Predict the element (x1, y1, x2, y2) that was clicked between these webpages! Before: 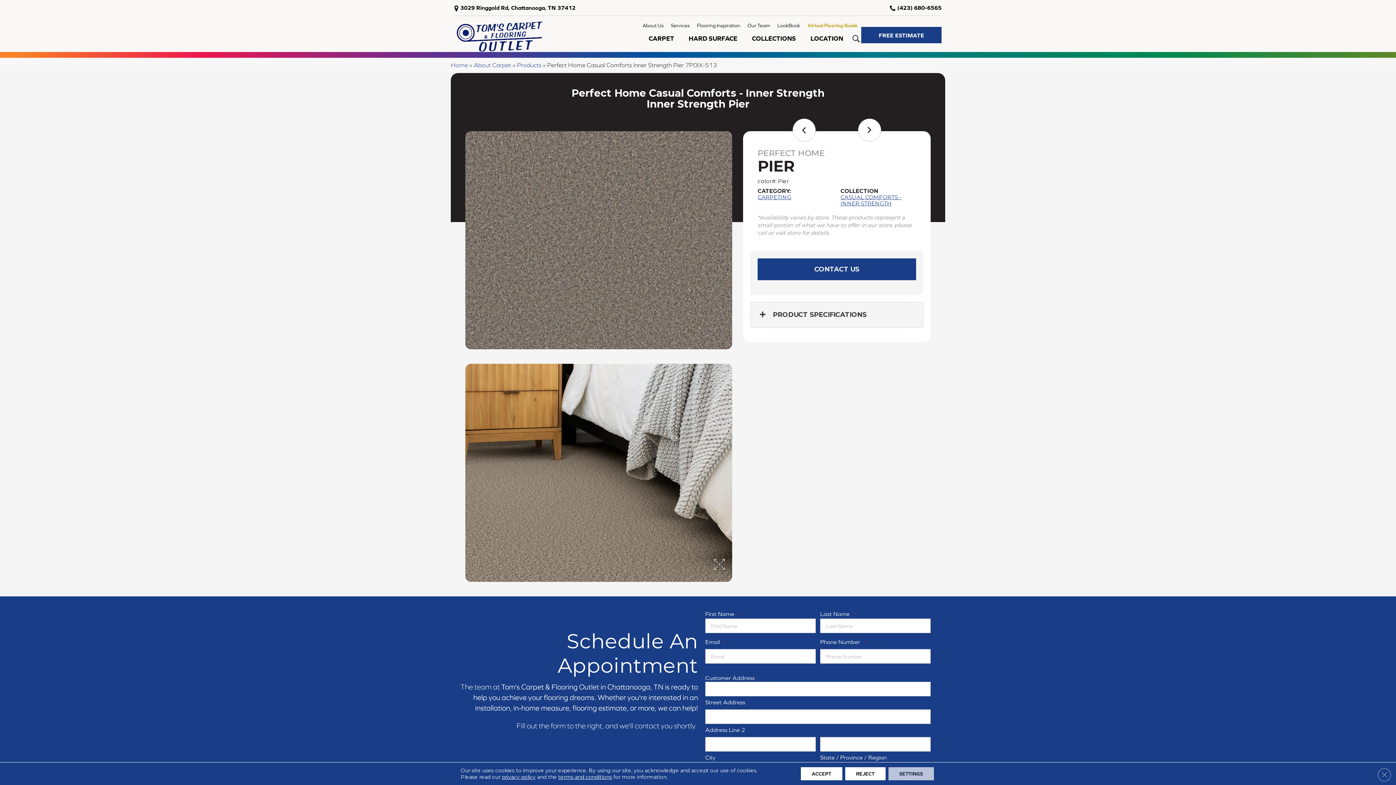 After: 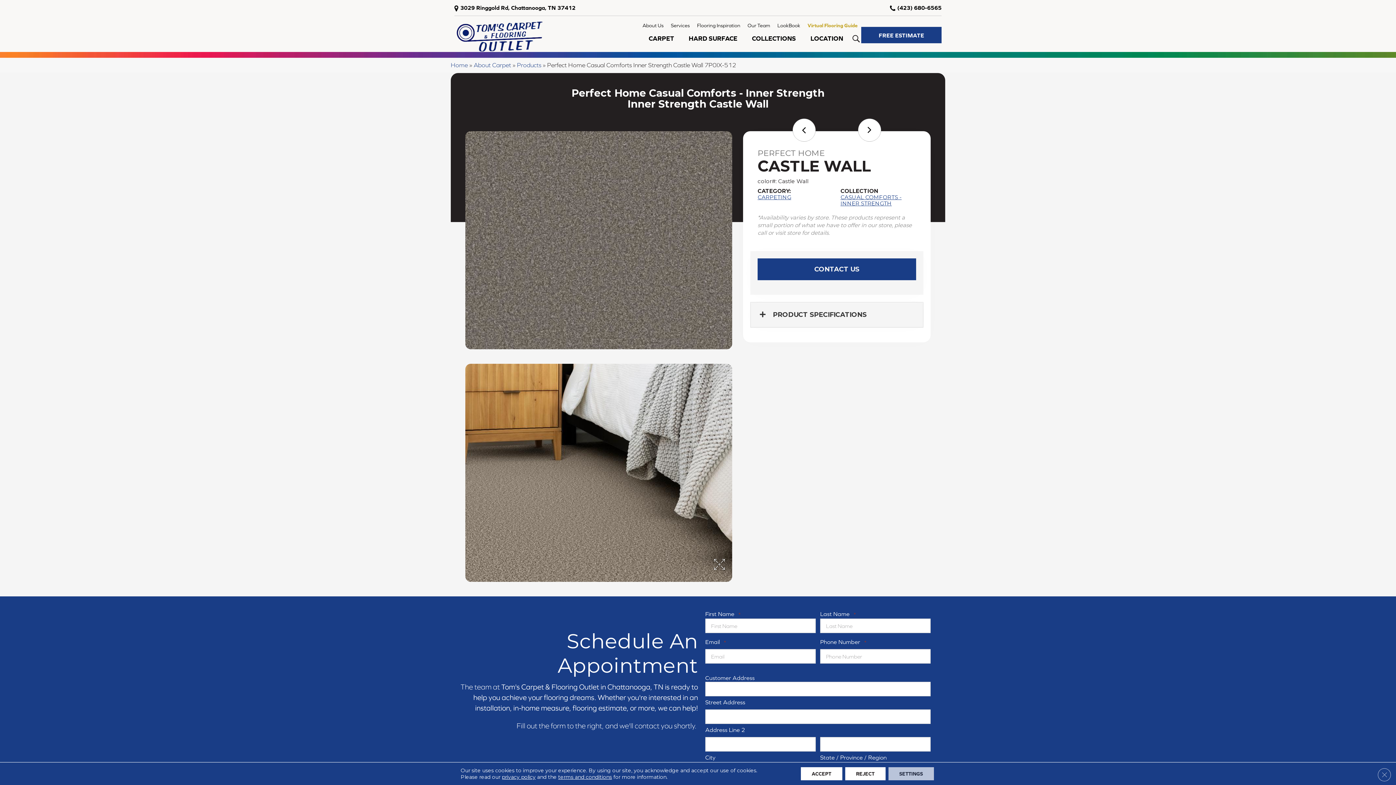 Action: bbox: (792, 118, 816, 141)